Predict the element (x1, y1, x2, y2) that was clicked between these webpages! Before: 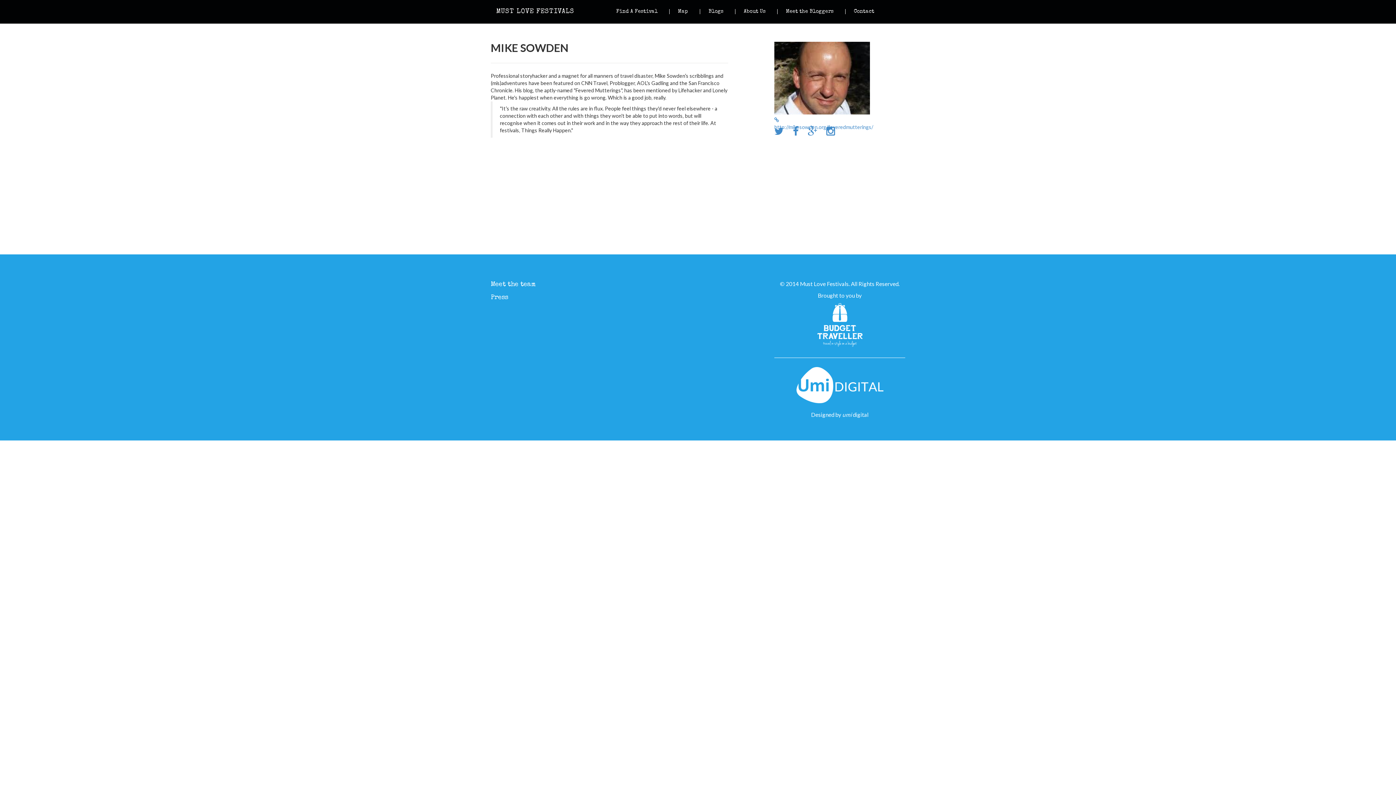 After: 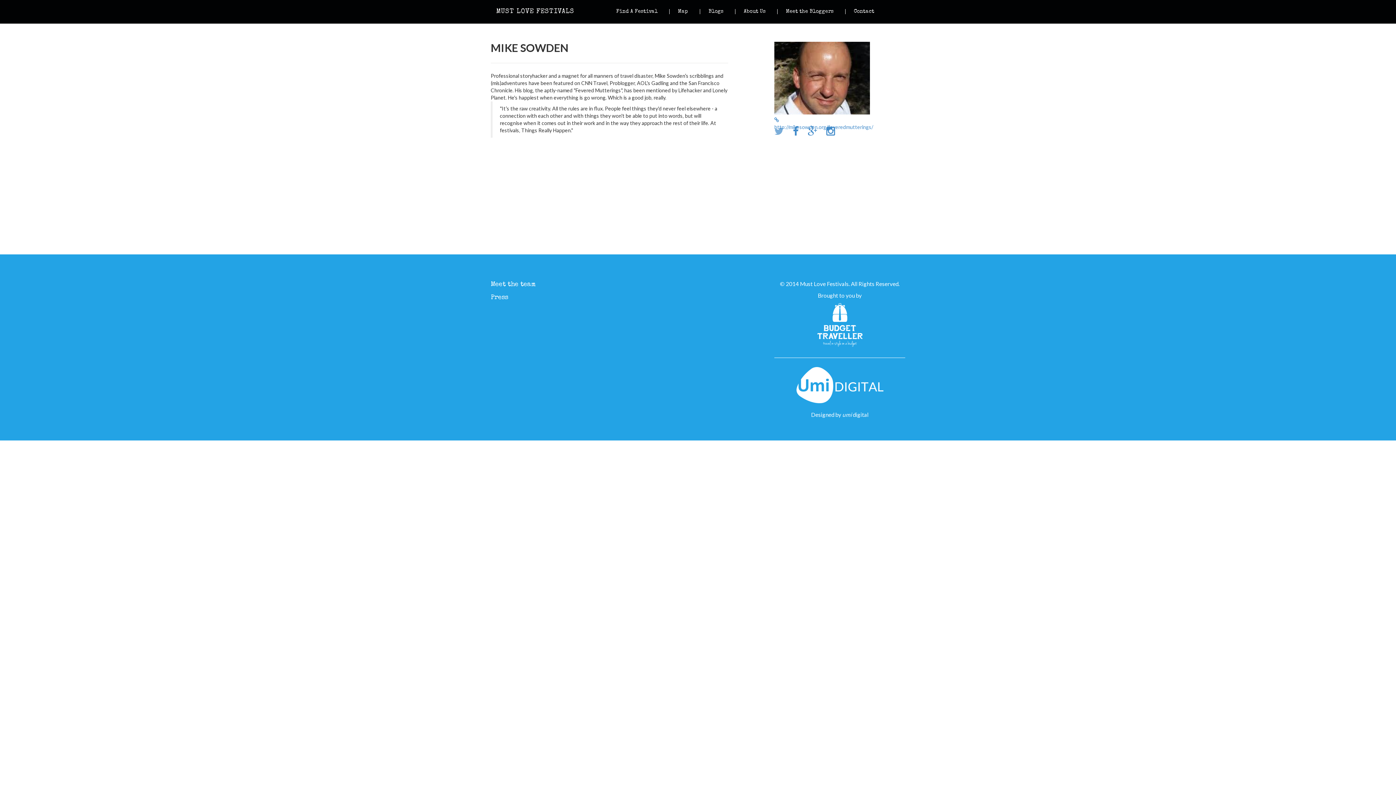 Action: bbox: (774, 123, 784, 138)